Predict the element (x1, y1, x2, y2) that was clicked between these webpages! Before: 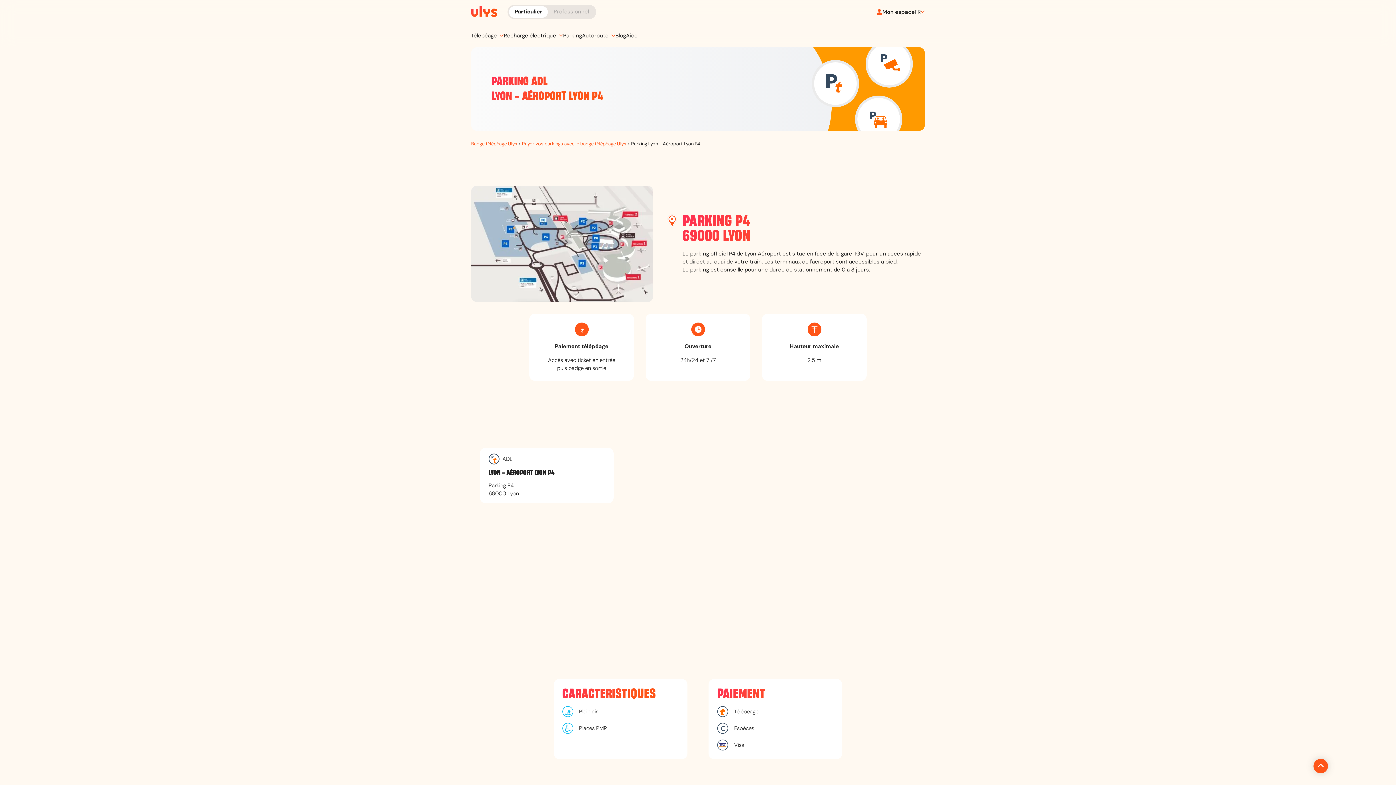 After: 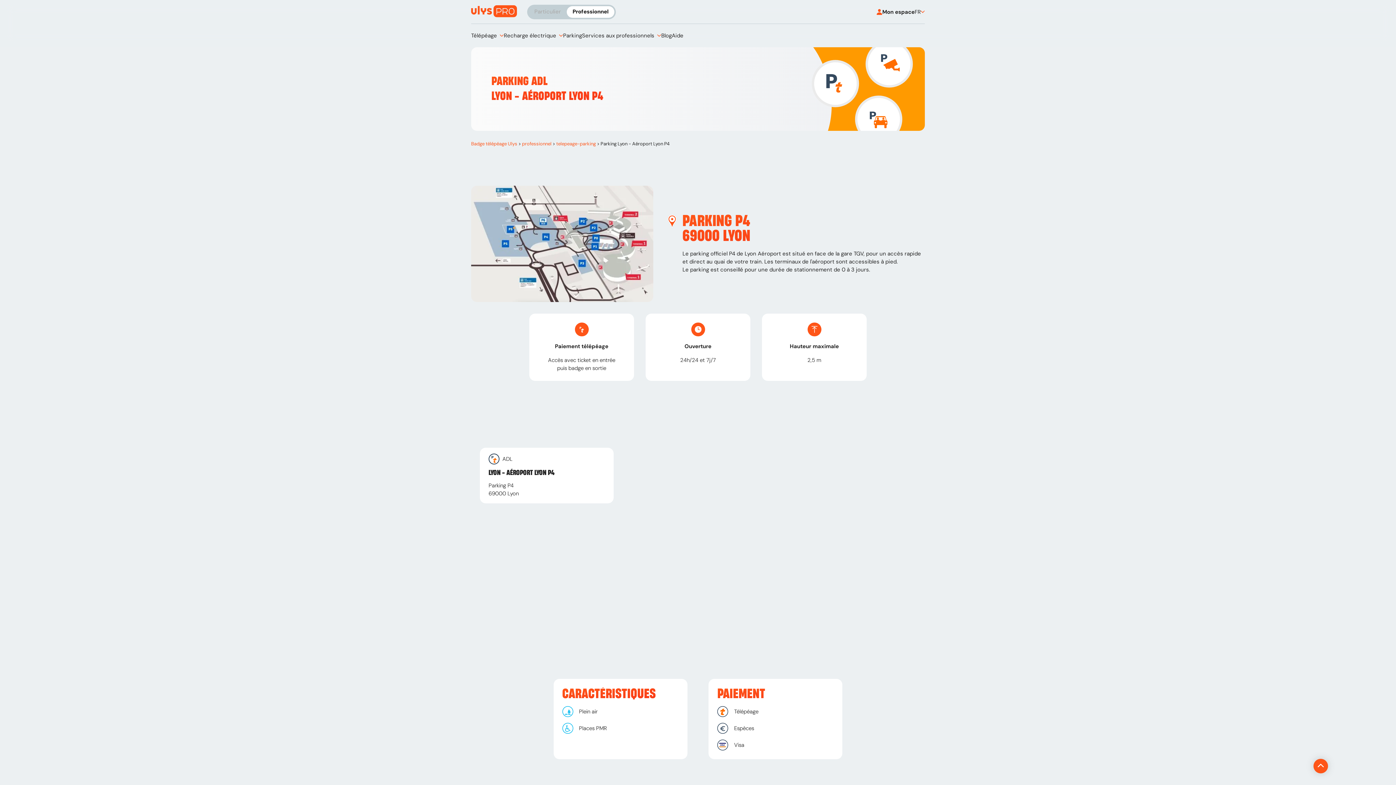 Action: label: Professionnel bbox: (548, 6, 594, 17)